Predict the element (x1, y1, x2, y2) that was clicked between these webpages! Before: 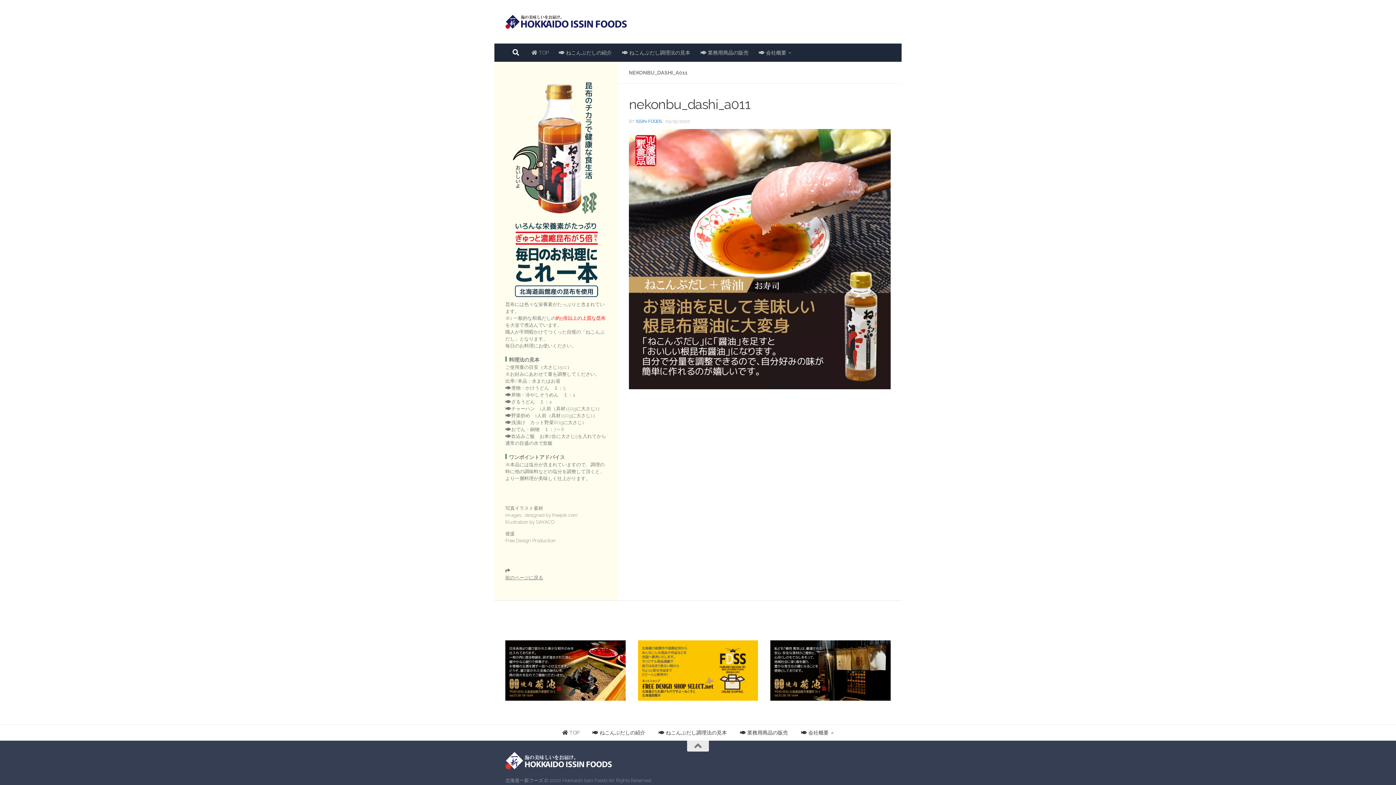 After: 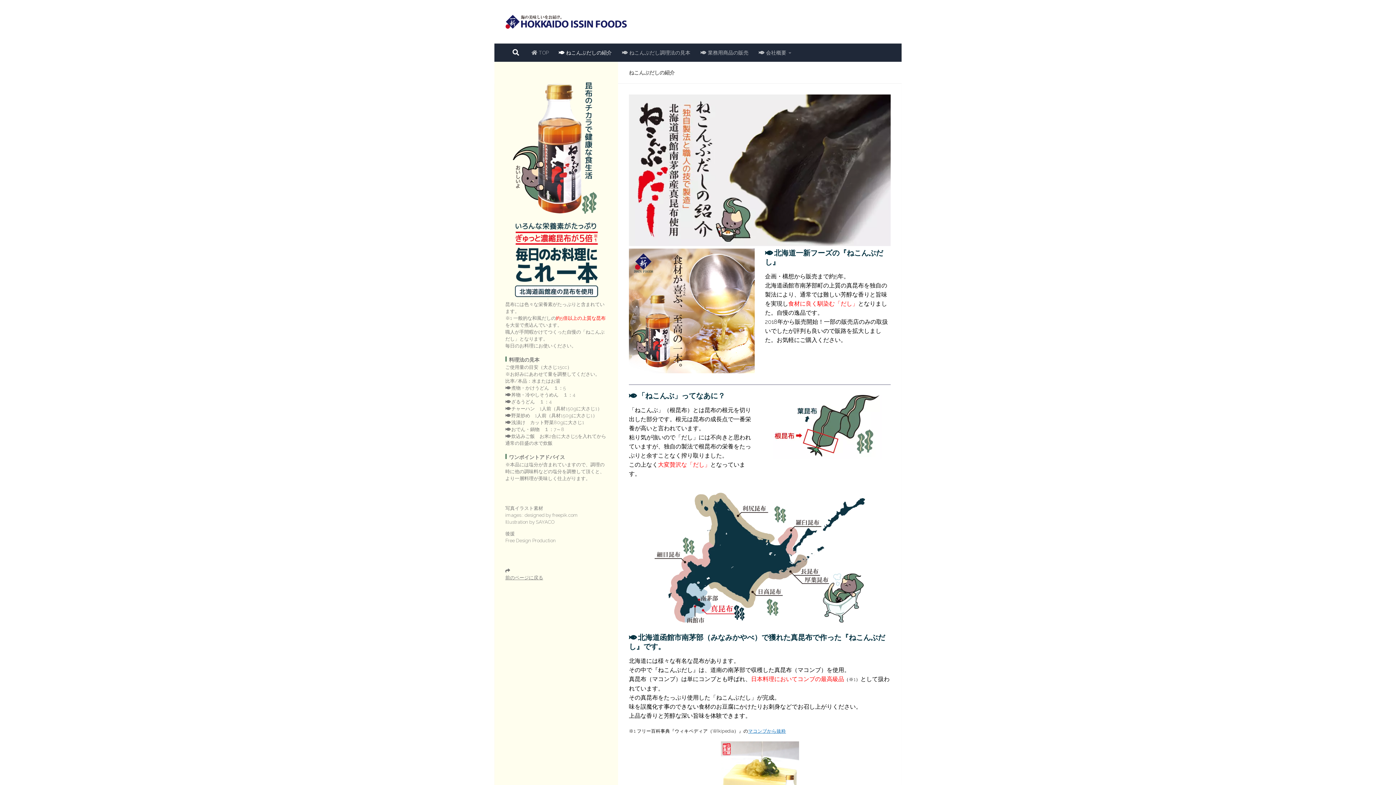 Action: bbox: (553, 43, 617, 61) label:  ねこんぶだしの紹介